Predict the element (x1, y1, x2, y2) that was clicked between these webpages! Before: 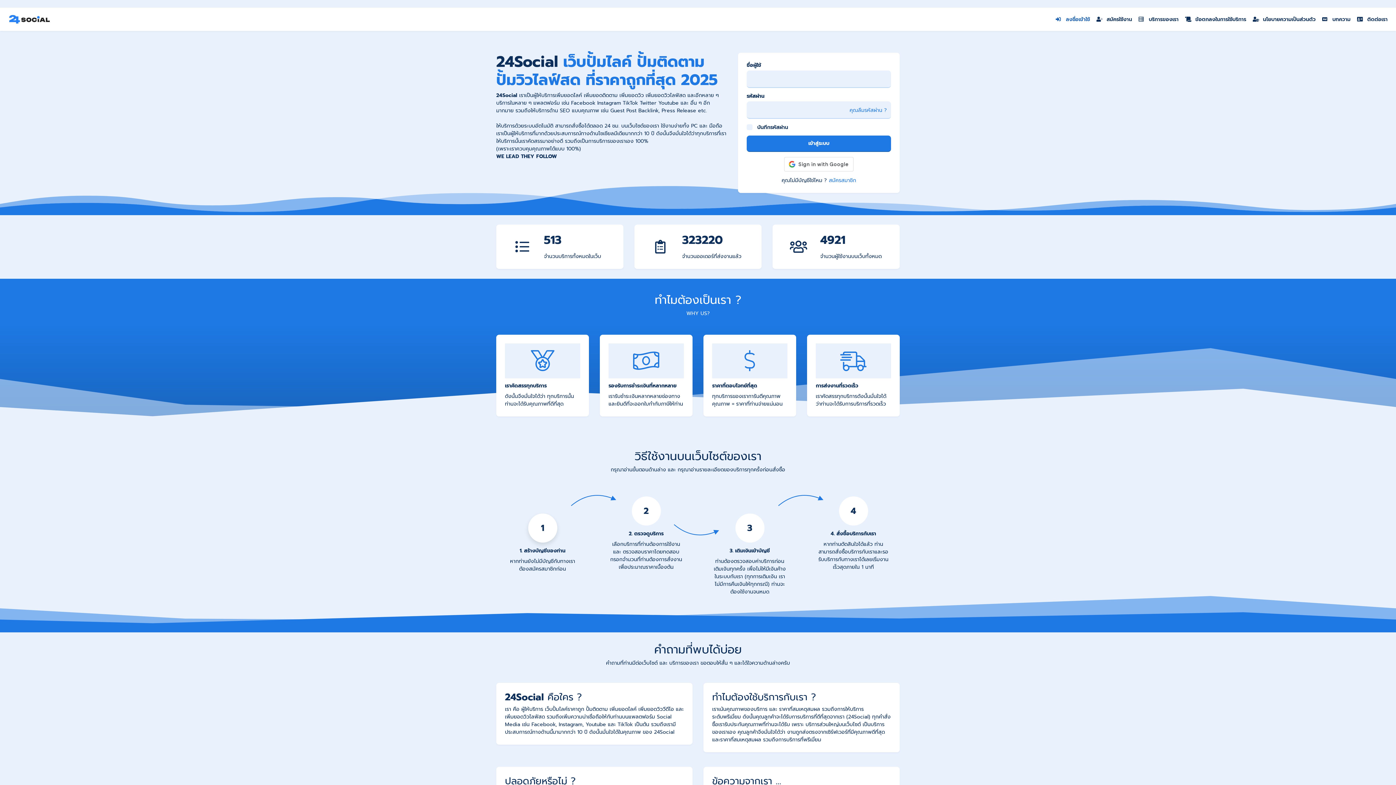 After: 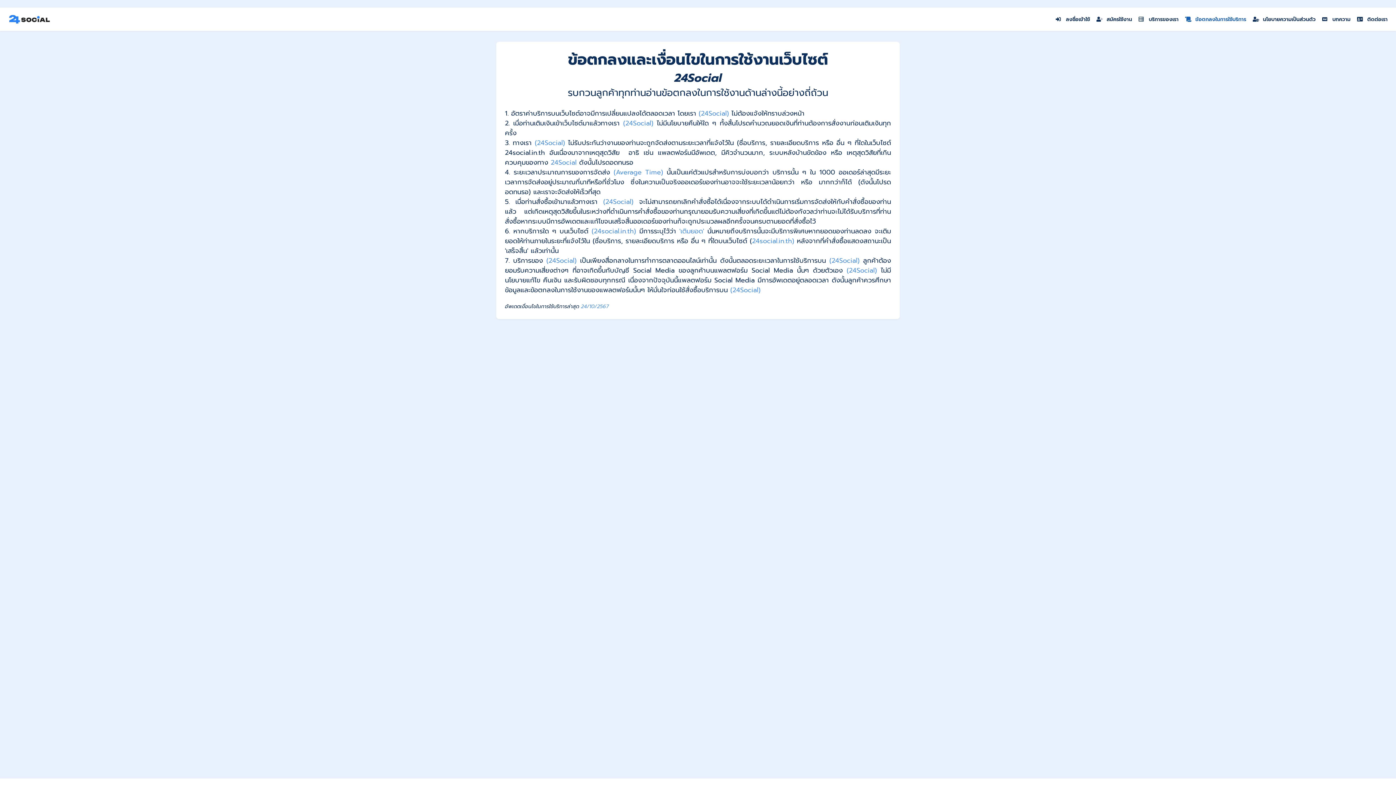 Action: label: ข้อตกลงในการใช้บริการ bbox: (1182, 14, 1249, 24)